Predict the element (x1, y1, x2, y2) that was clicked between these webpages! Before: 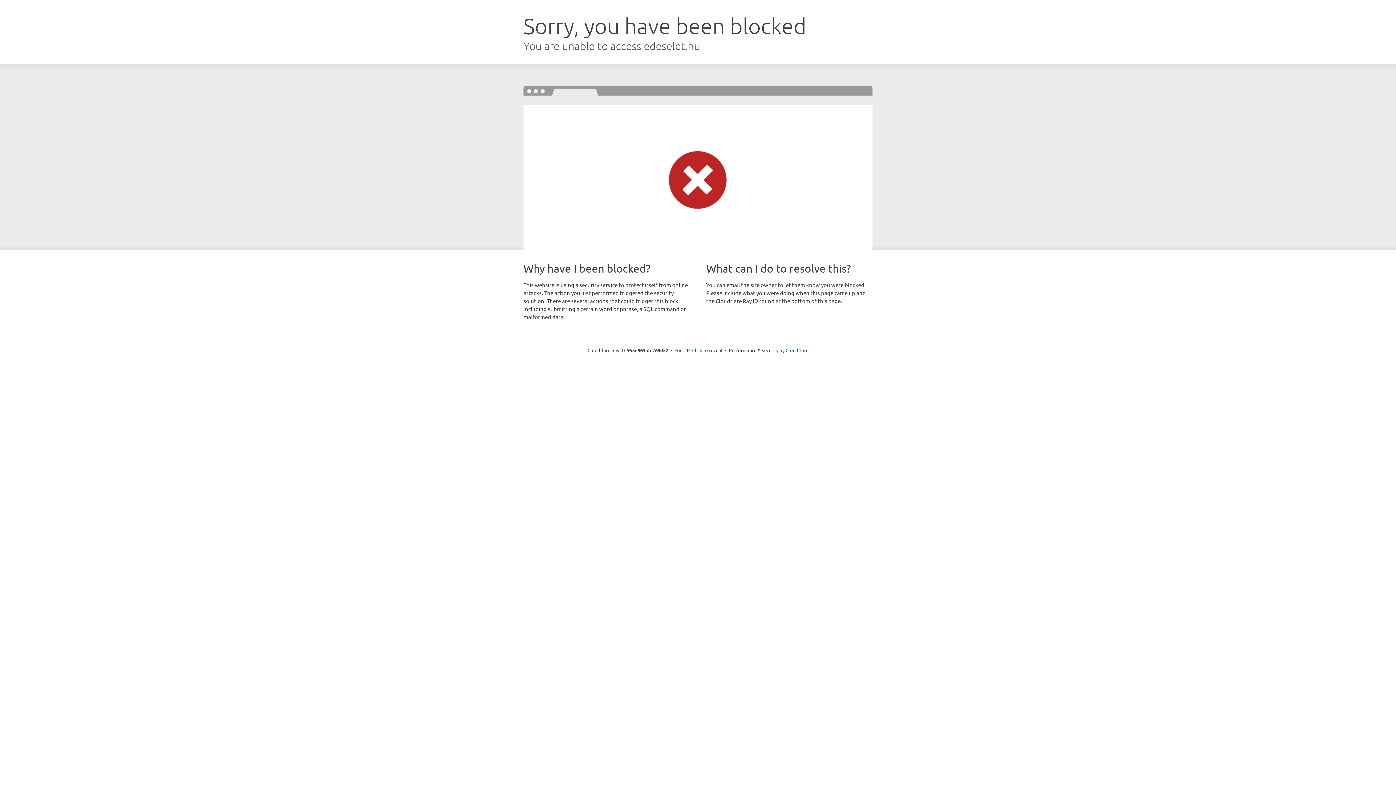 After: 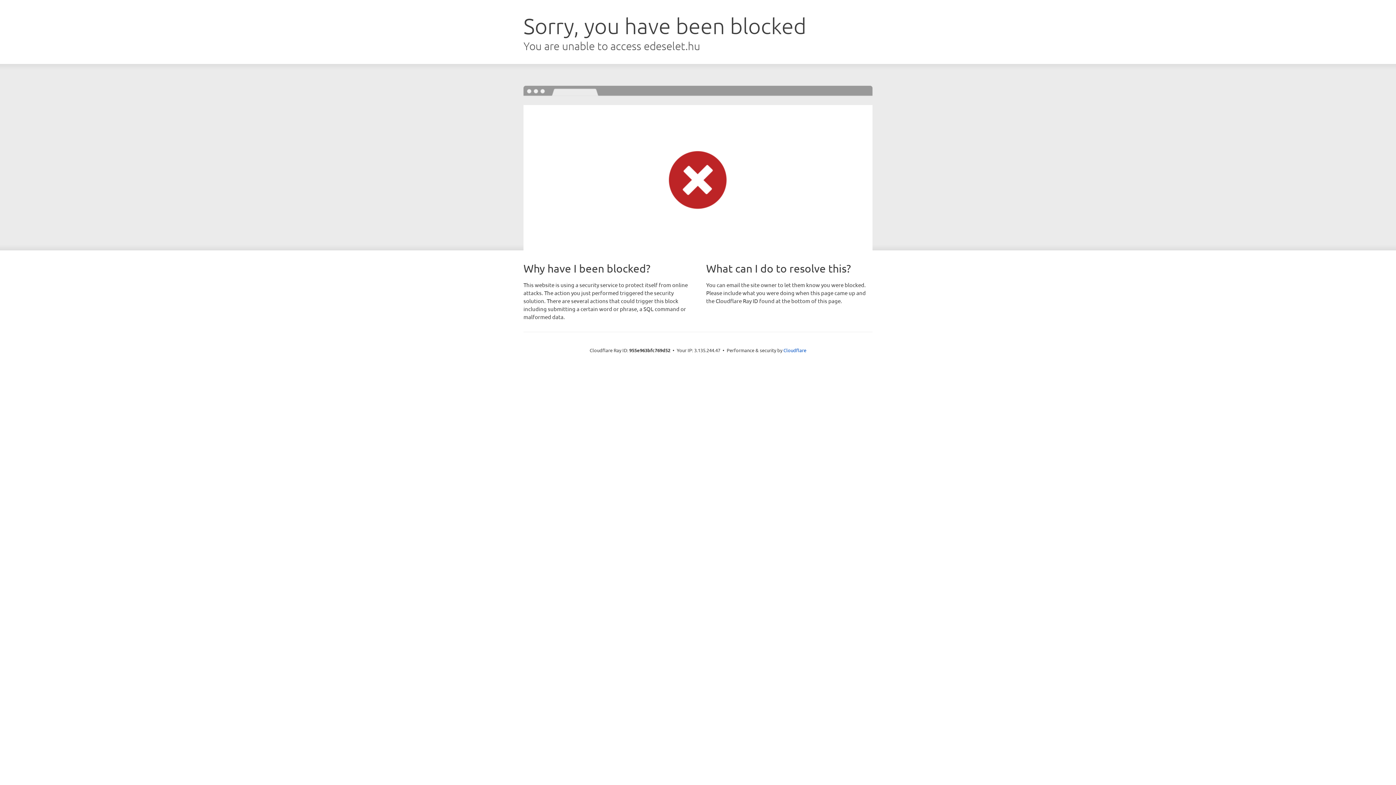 Action: label: Click to reveal bbox: (692, 346, 722, 353)